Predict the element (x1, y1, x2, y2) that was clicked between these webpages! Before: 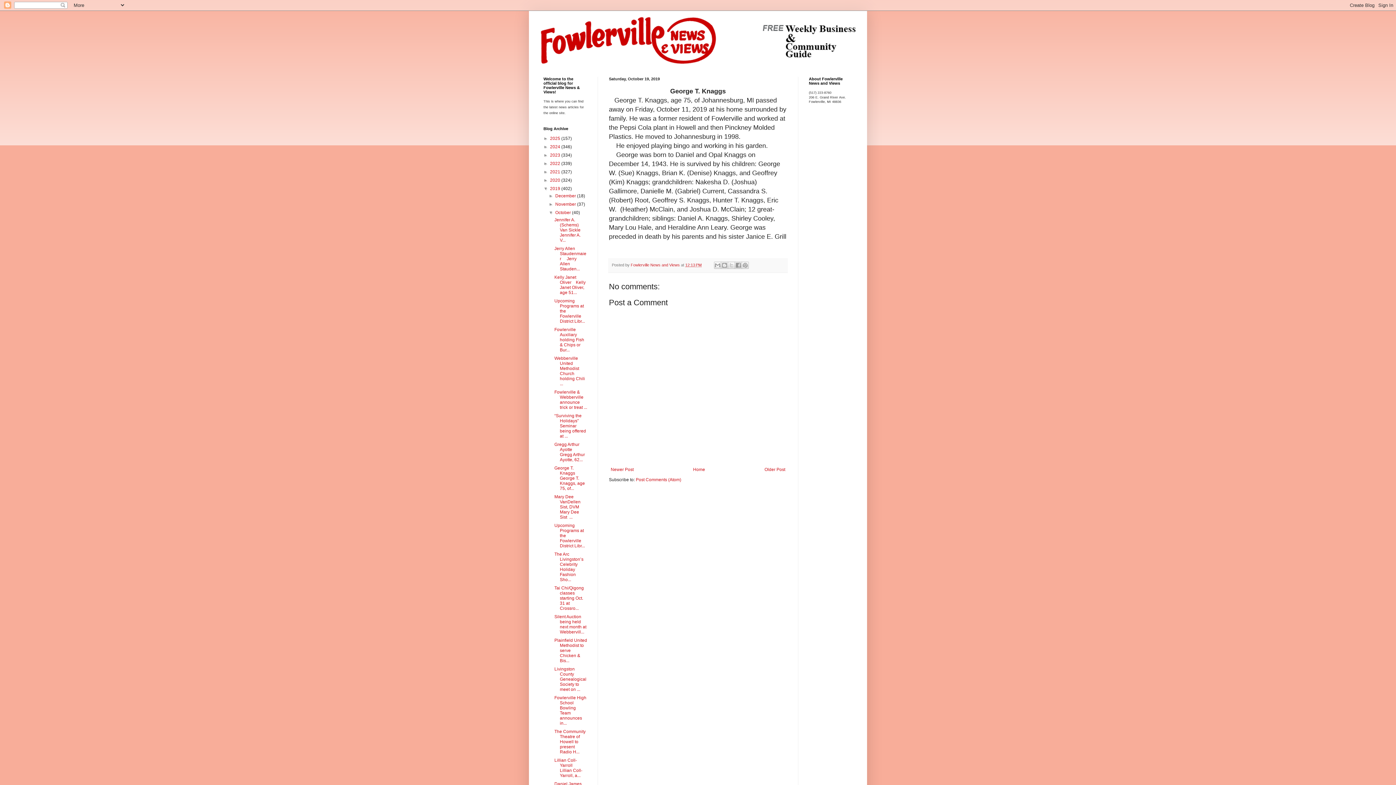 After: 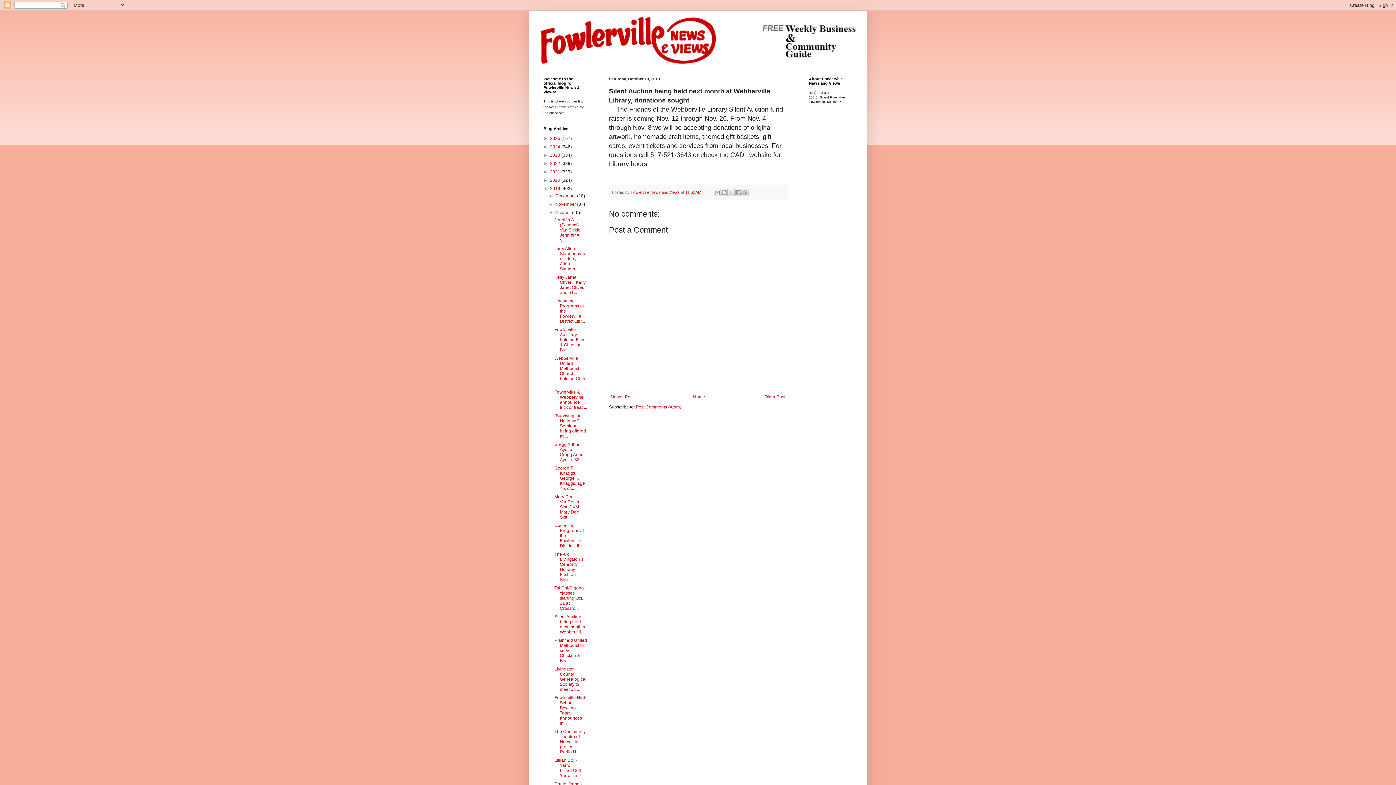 Action: label: Silent Auction being held next month at Webbervill... bbox: (554, 614, 586, 634)